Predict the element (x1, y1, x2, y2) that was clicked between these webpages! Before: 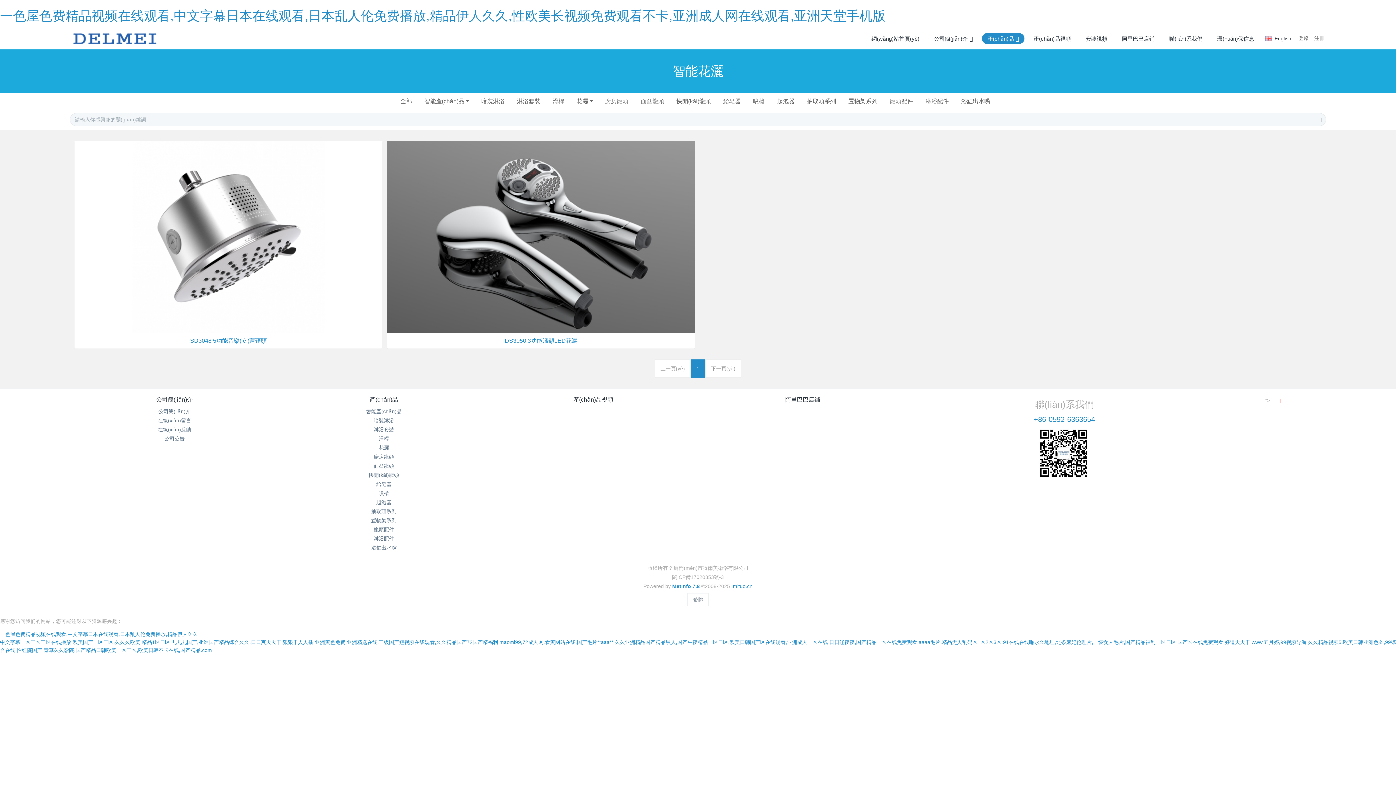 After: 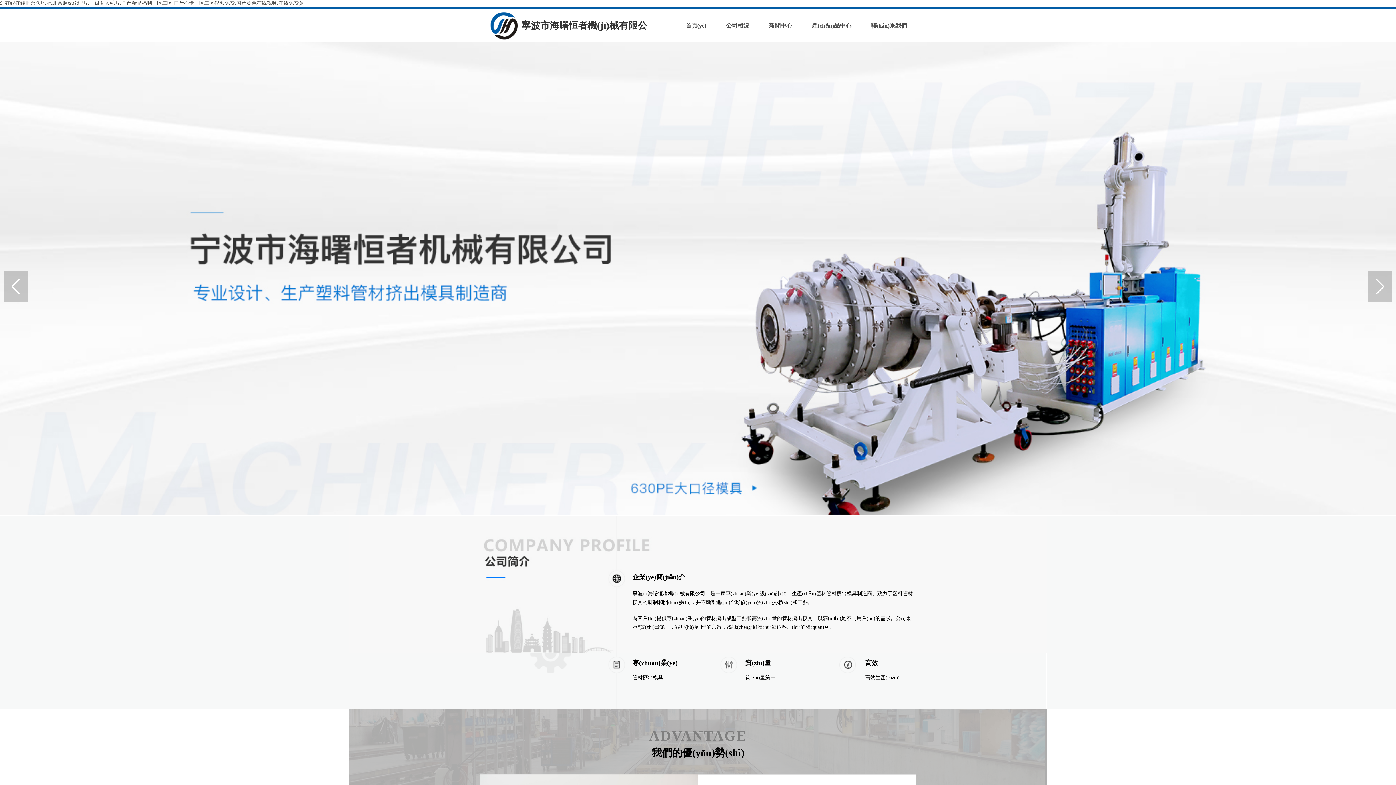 Action: label: 91在线在线啪永久地址,北条麻妃伦理片,一级女人毛片,国产精品福利一区二区 bbox: (1003, 639, 1176, 645)